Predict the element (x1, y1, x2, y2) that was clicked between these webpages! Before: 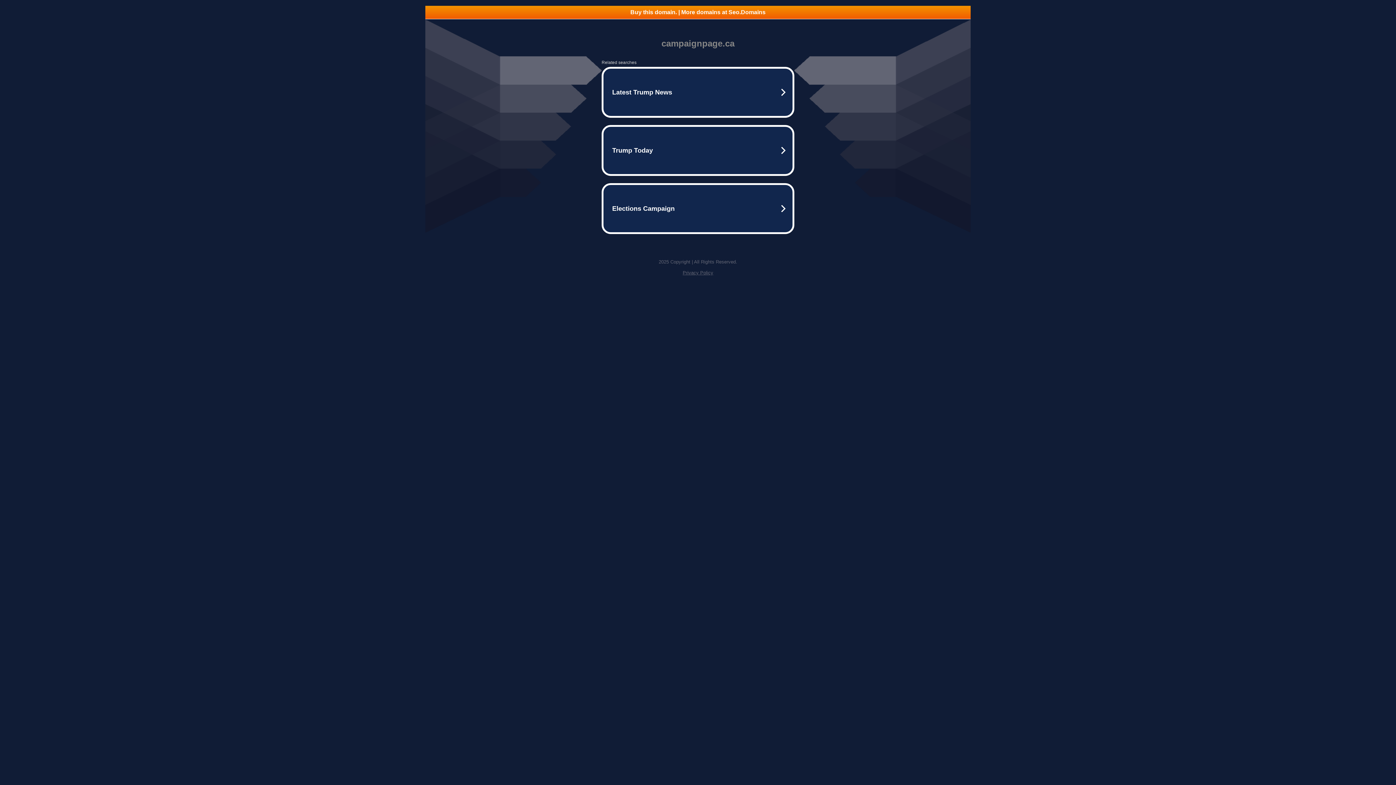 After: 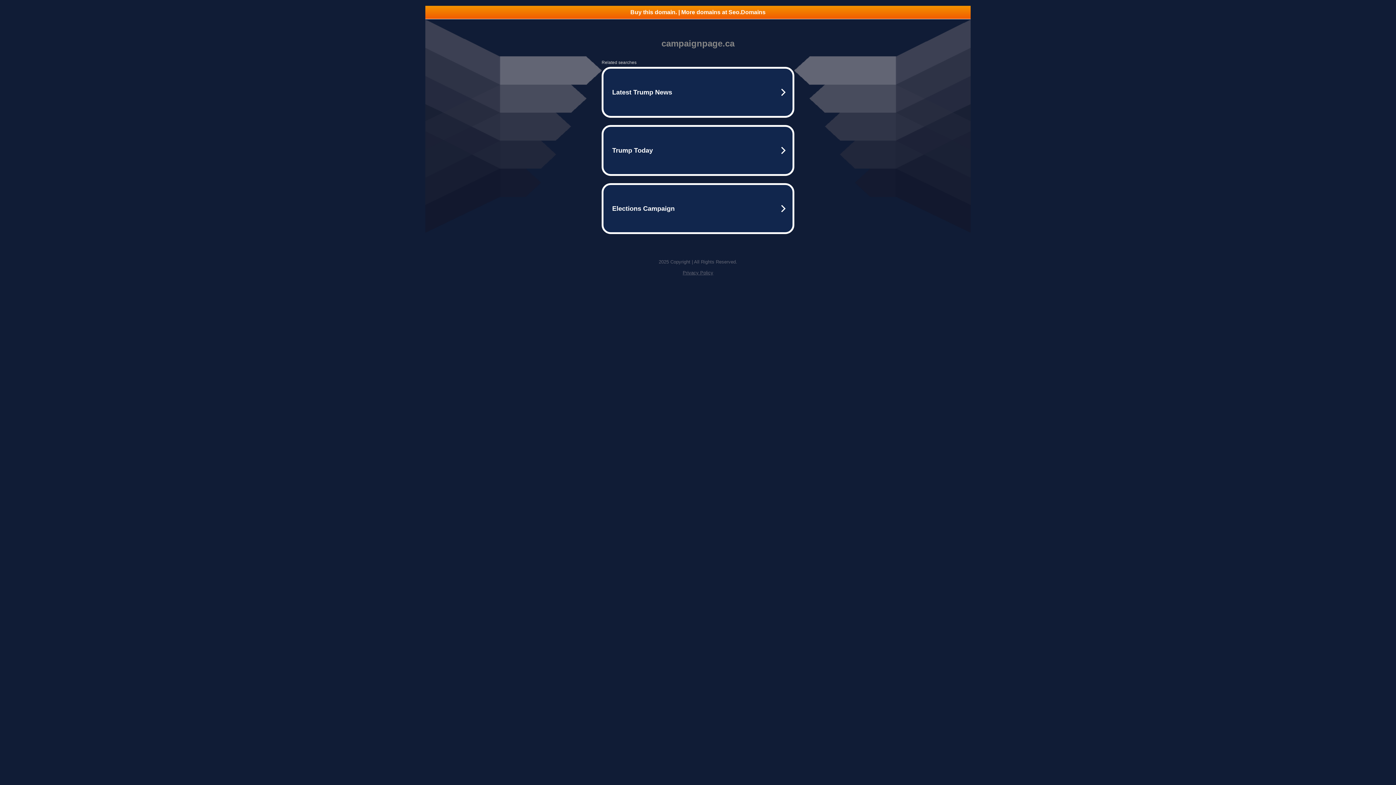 Action: label: Privacy Policy bbox: (682, 270, 713, 275)